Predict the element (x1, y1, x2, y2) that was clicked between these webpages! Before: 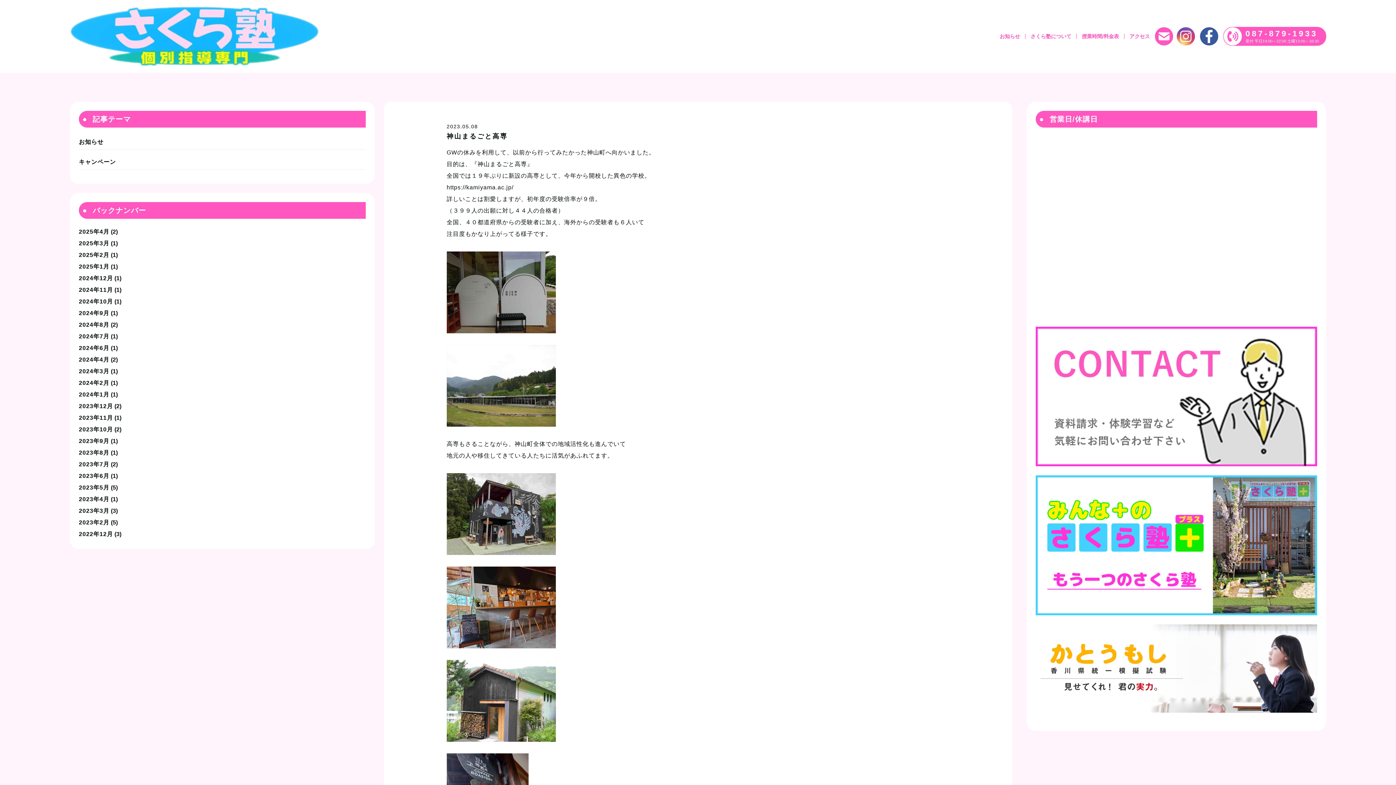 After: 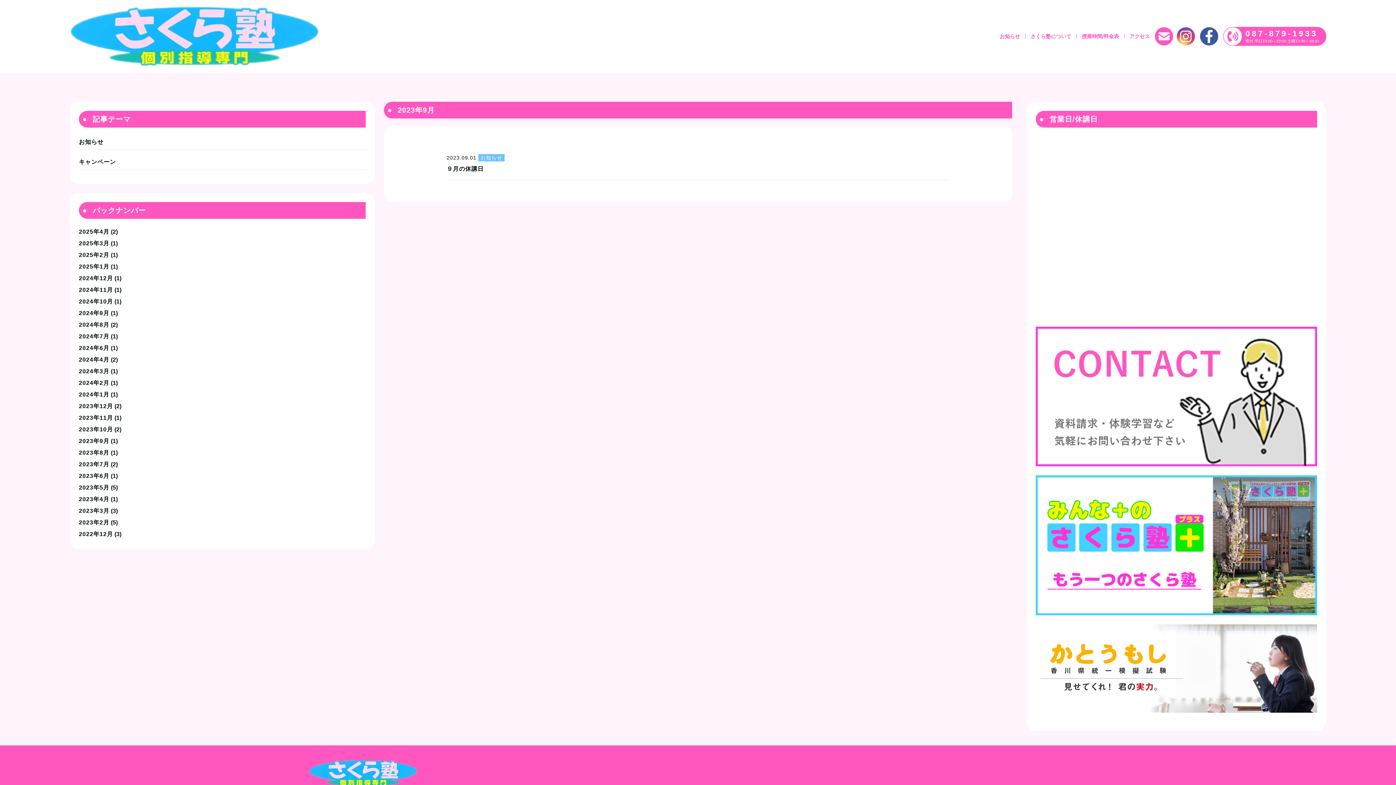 Action: label: 2023年9月 bbox: (78, 435, 109, 447)